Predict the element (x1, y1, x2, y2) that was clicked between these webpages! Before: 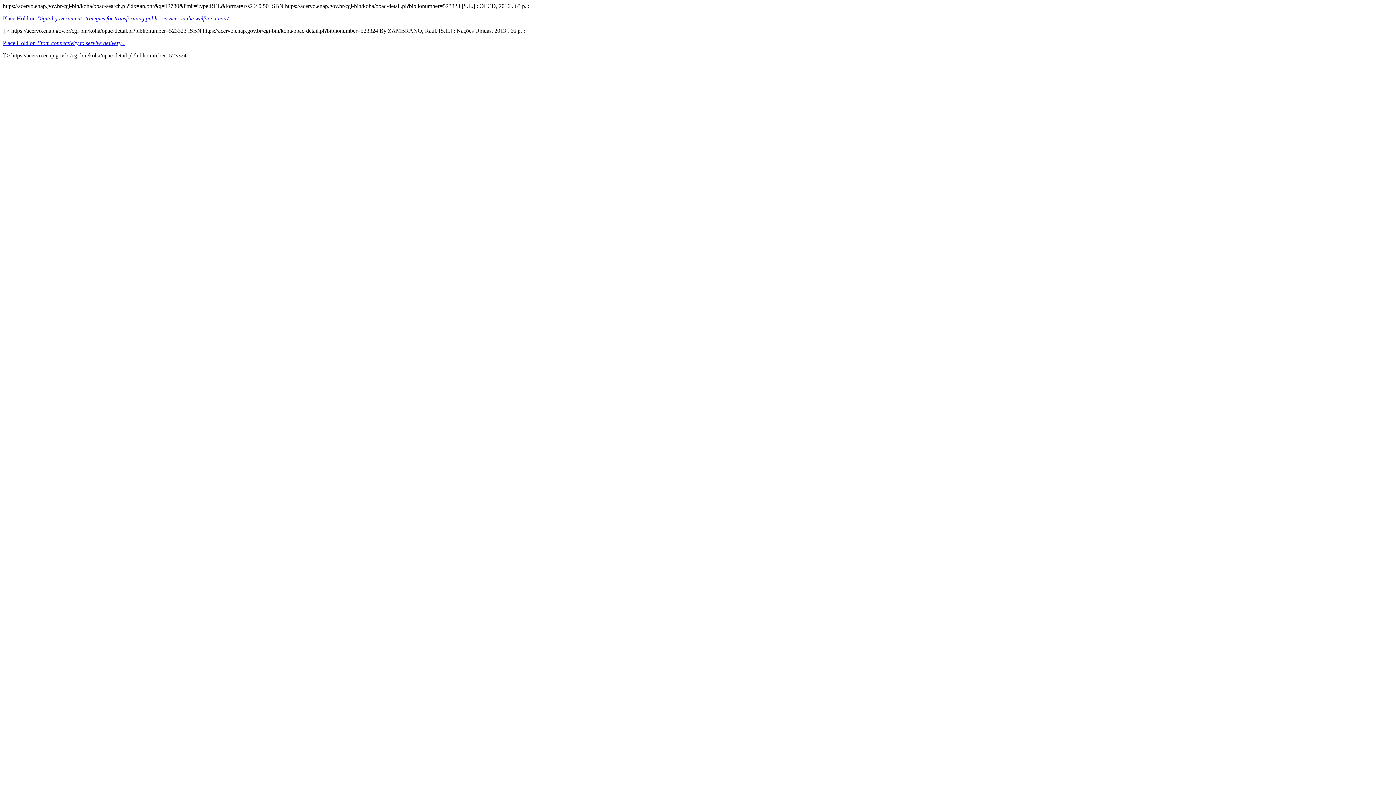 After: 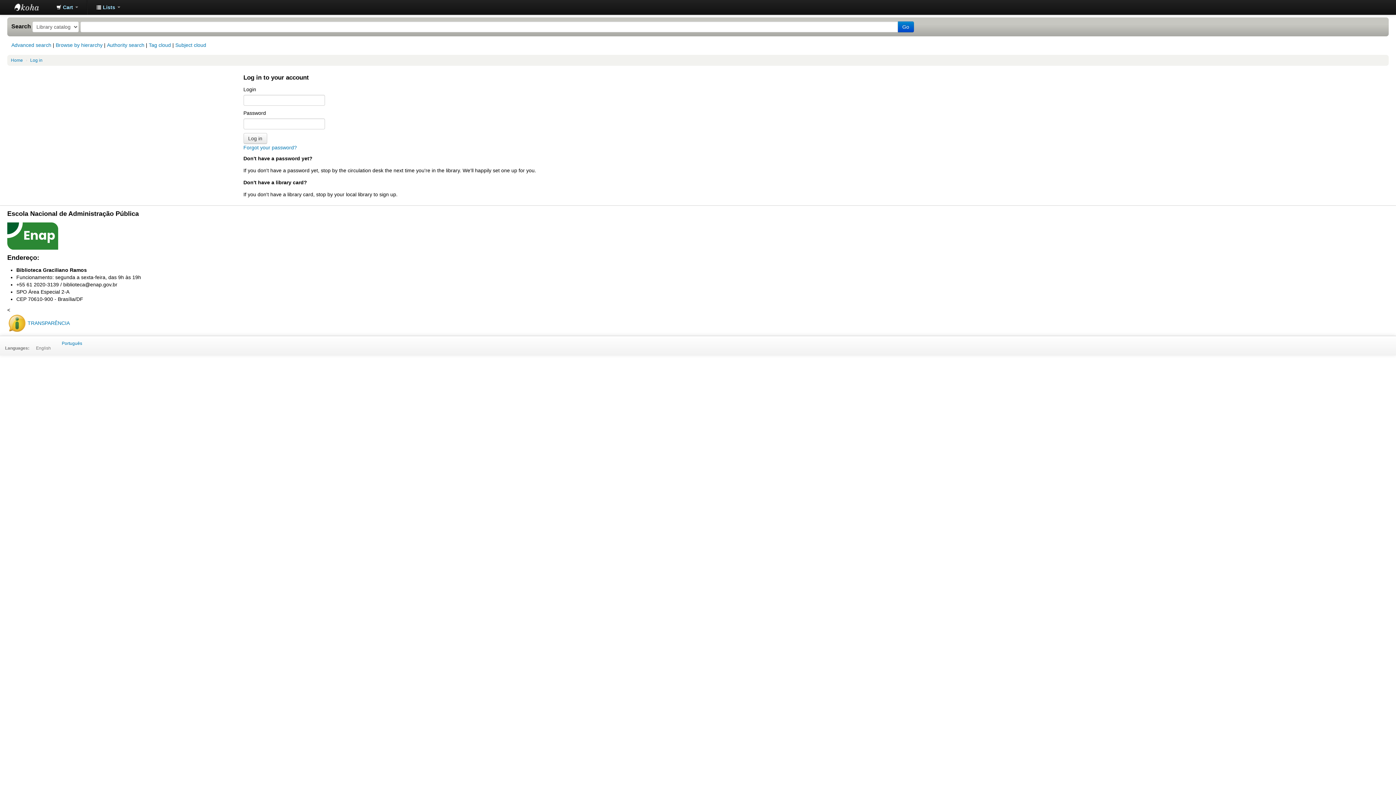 Action: bbox: (2, 40, 124, 46) label: Place Hold on From connectivity to servive delivery :